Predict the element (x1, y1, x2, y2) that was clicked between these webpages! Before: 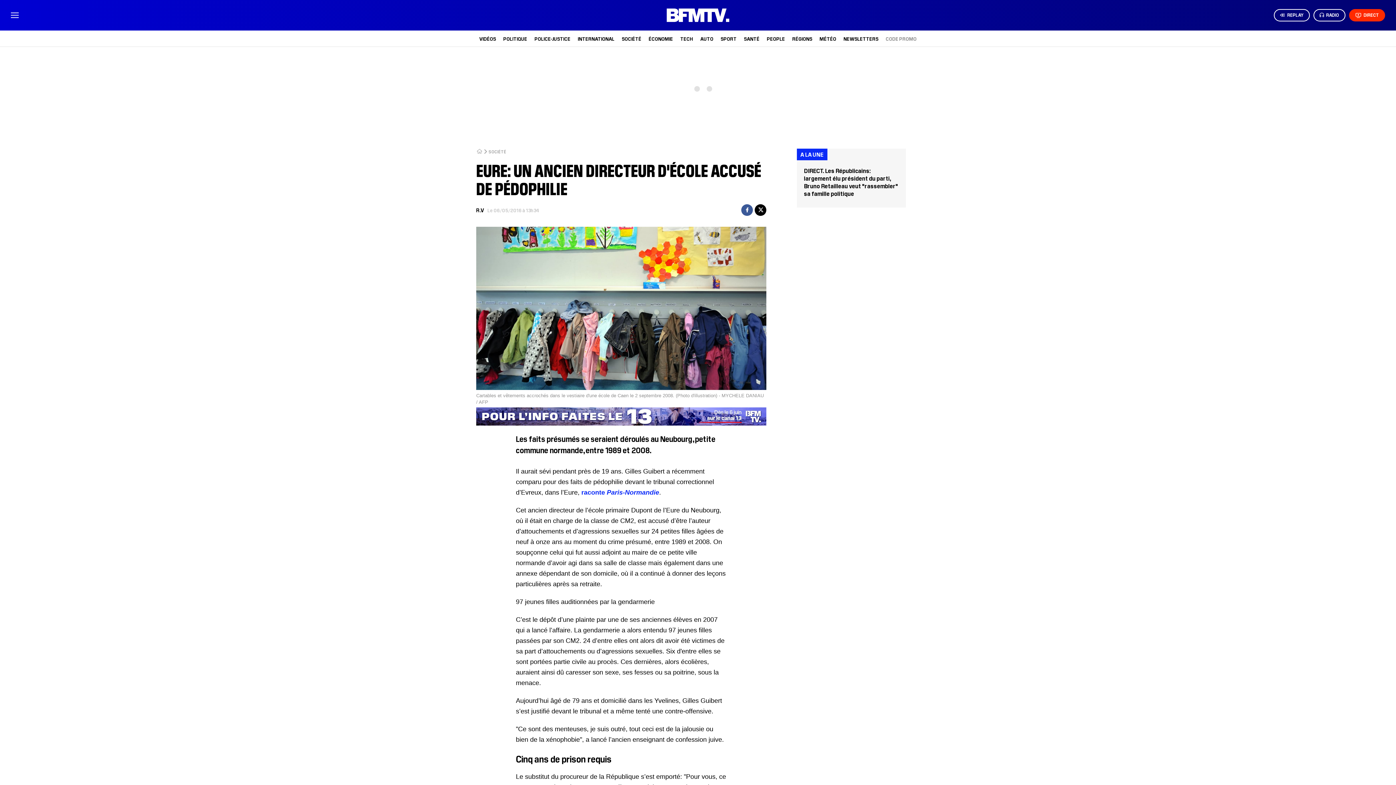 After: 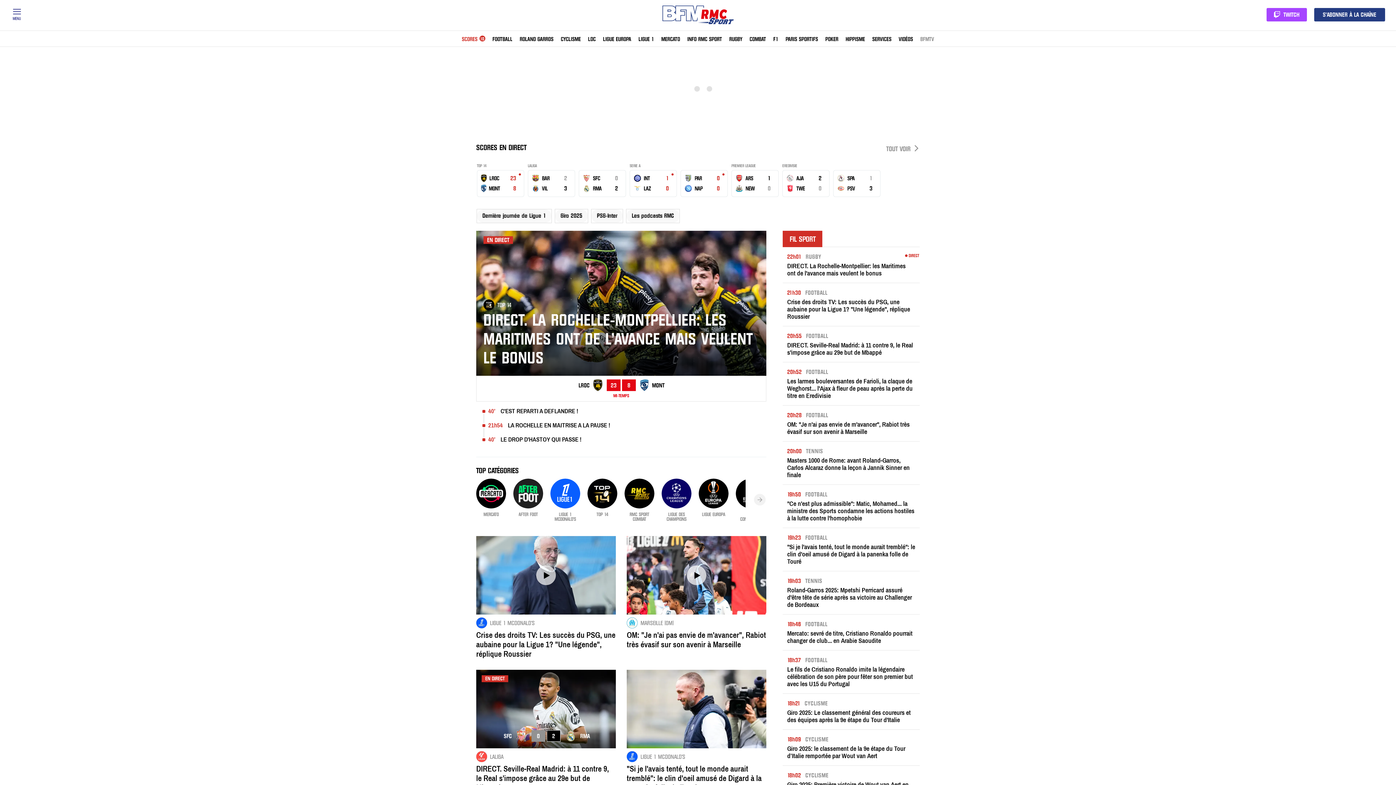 Action: label: SPORT bbox: (720, 35, 736, 41)